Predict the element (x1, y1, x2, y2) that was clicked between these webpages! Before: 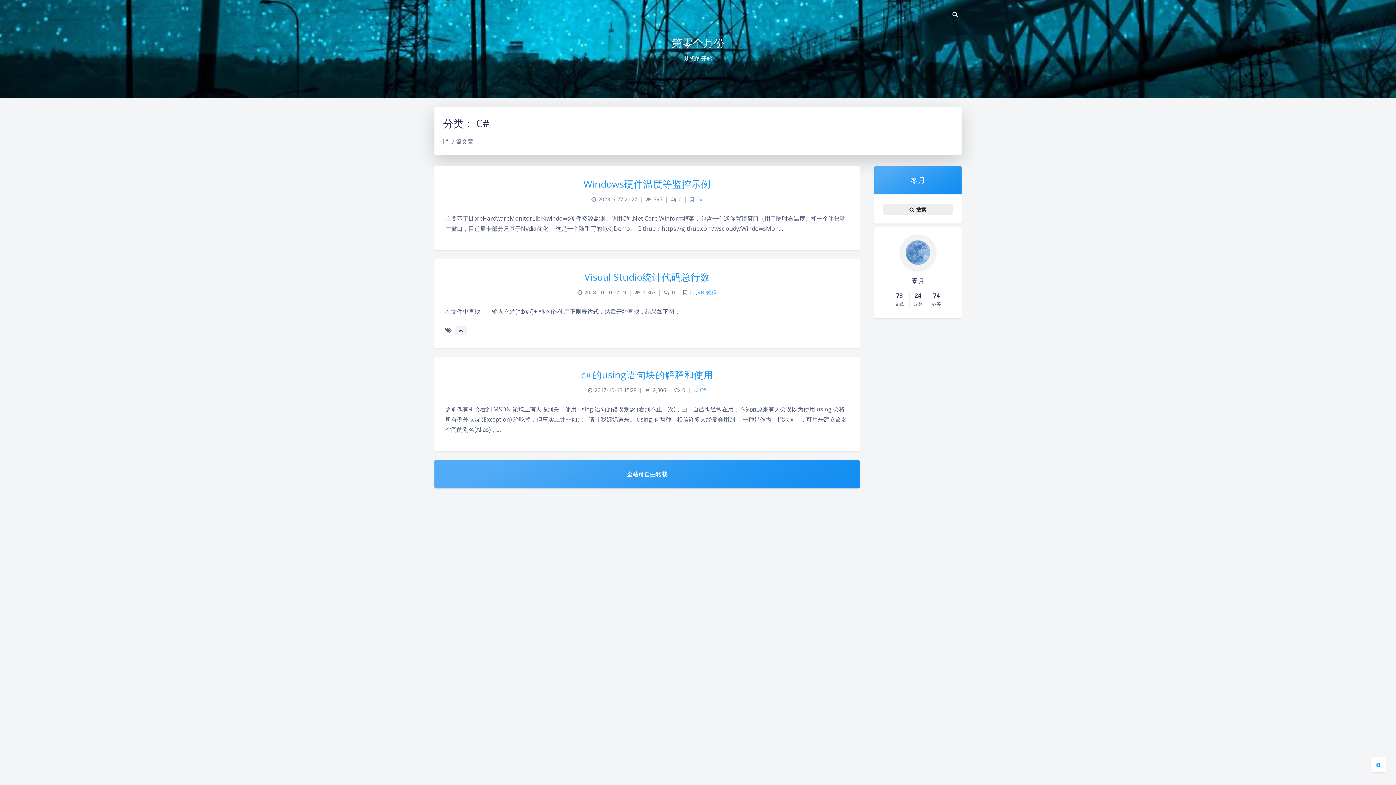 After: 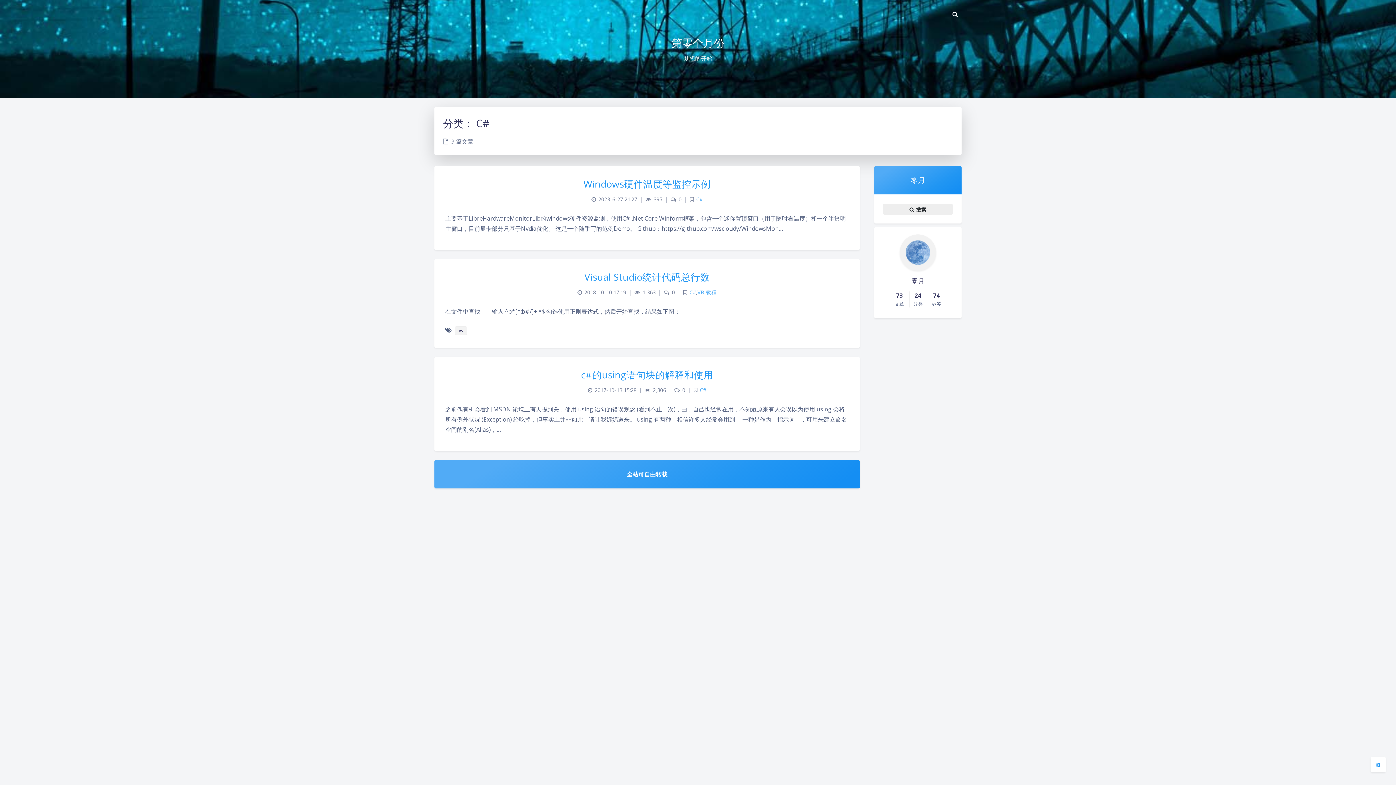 Action: label: 73
文章 bbox: (894, 291, 904, 307)